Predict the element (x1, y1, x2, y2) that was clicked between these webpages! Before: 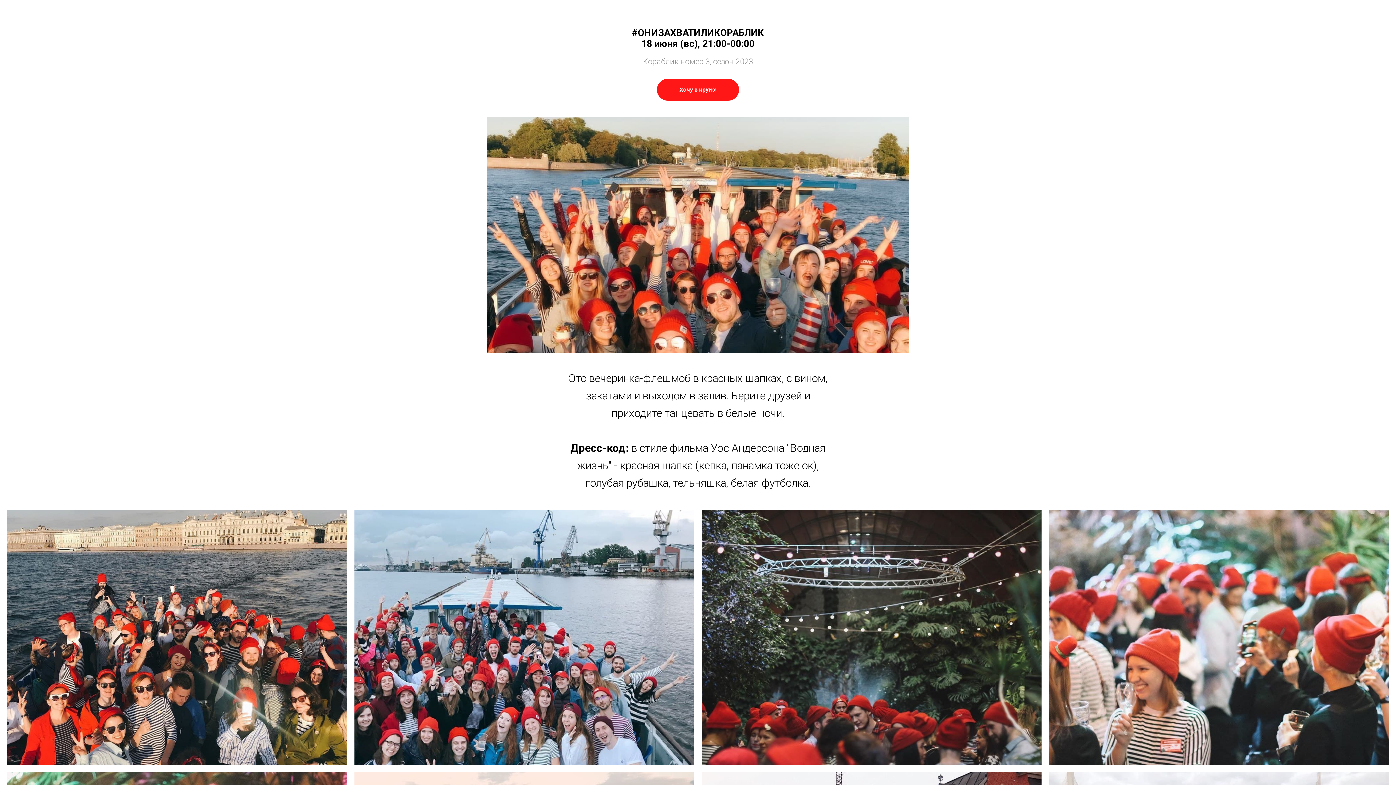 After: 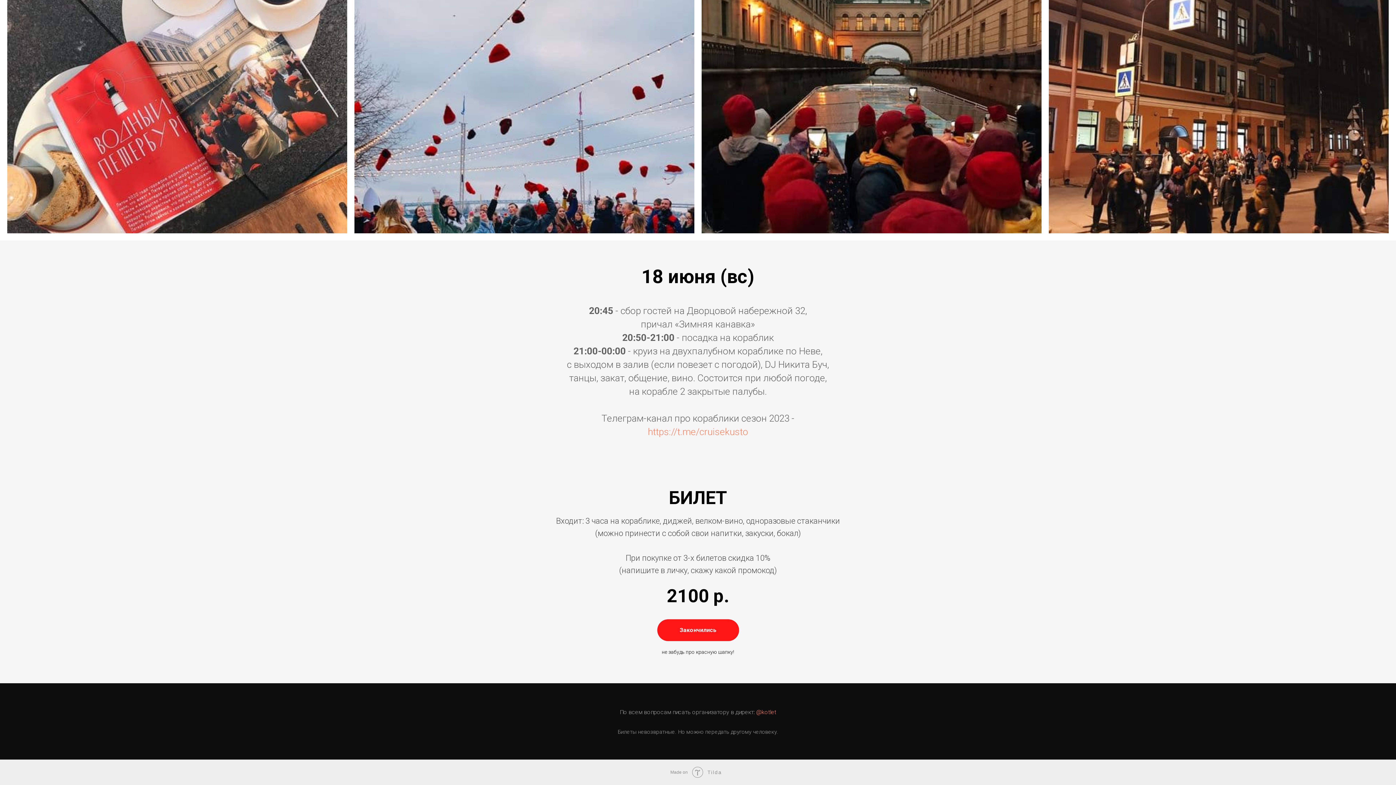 Action: label: Хочу в круиз! bbox: (657, 78, 739, 100)